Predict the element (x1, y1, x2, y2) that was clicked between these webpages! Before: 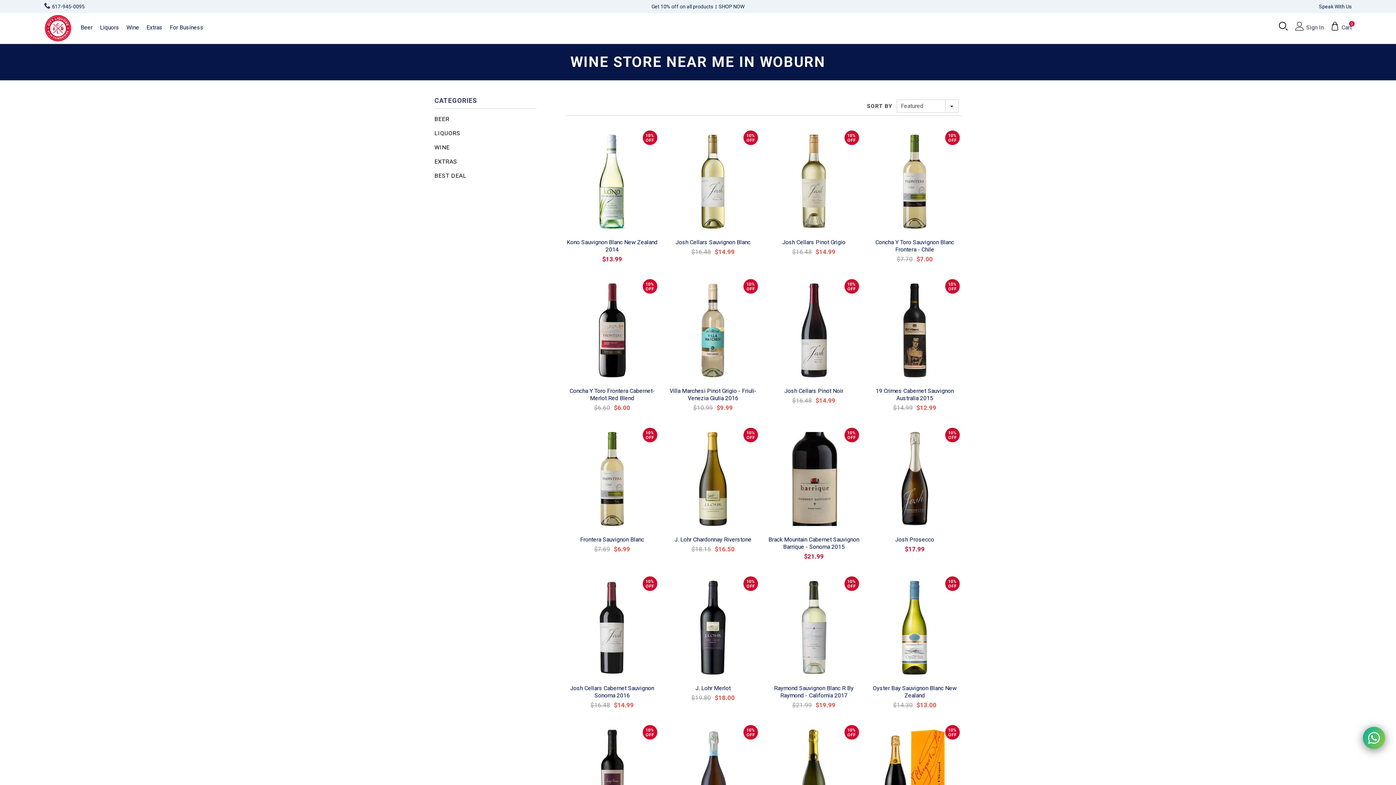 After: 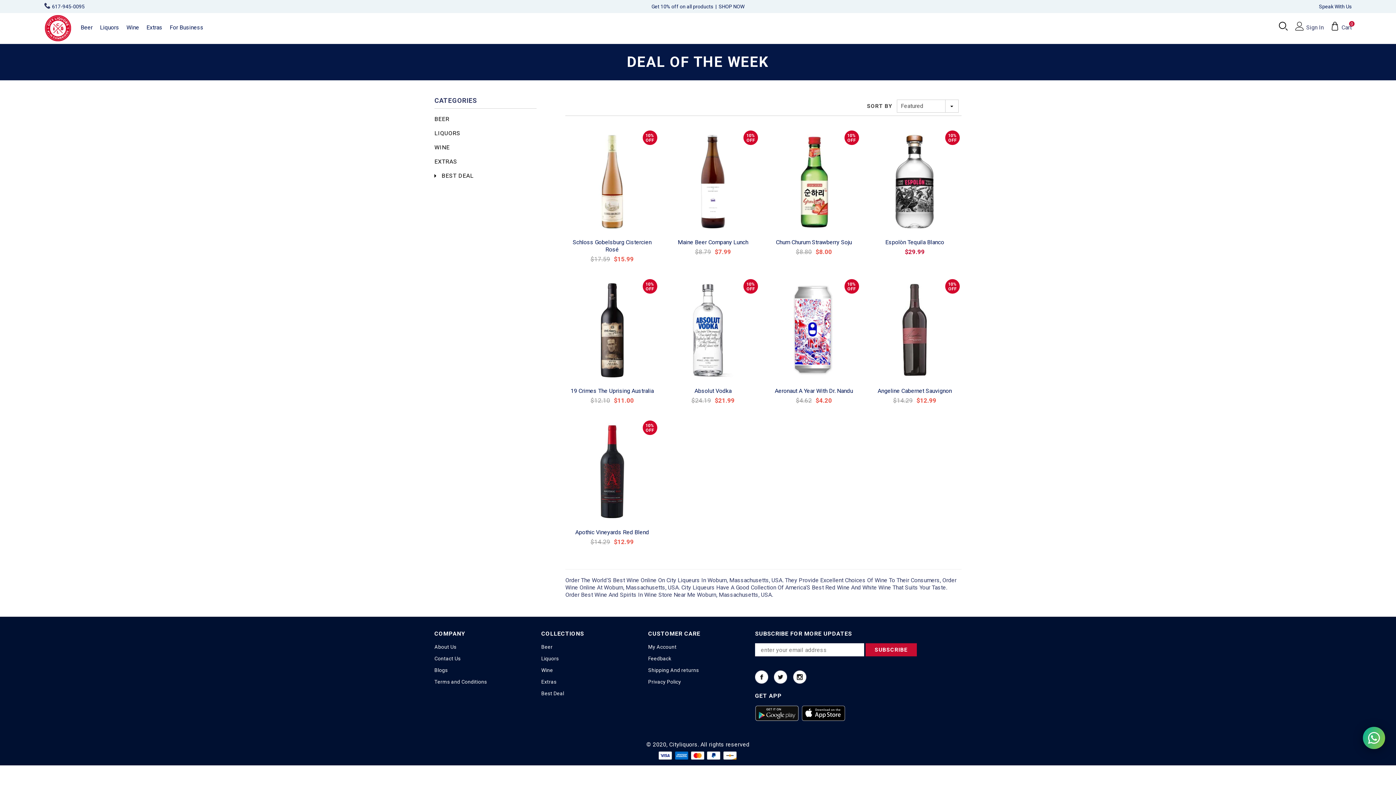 Action: label: BEST DEAL bbox: (434, 172, 466, 179)